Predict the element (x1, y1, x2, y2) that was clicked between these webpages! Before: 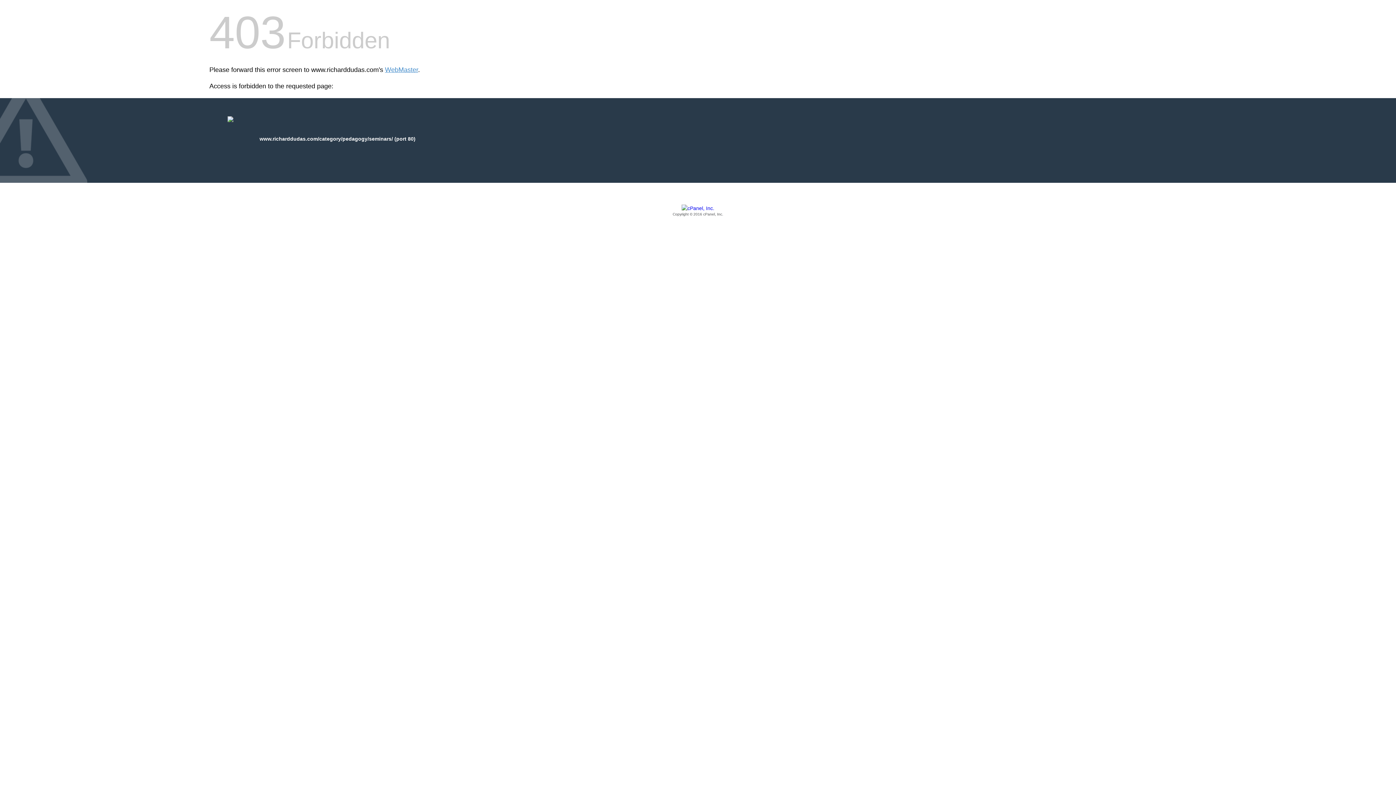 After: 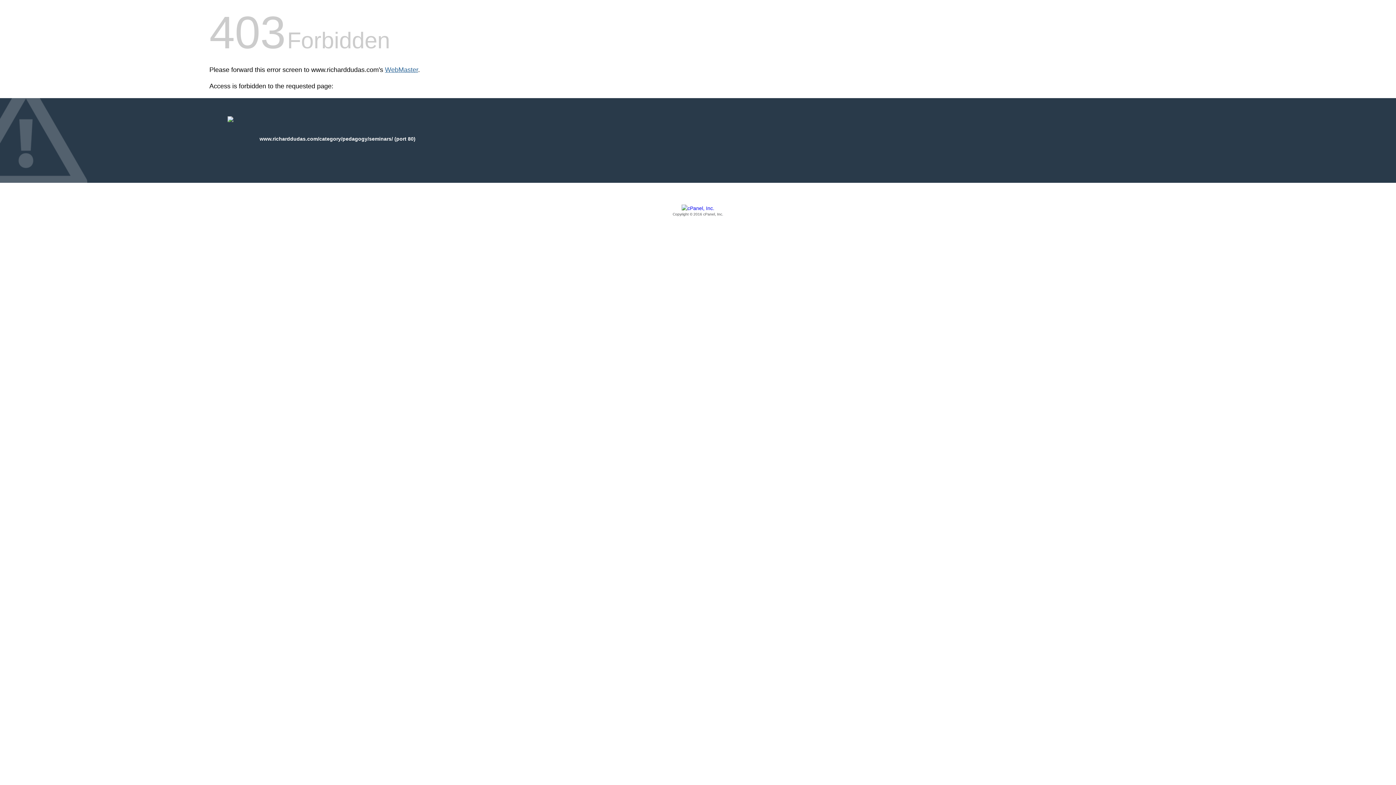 Action: bbox: (385, 66, 418, 73) label: WebMaster